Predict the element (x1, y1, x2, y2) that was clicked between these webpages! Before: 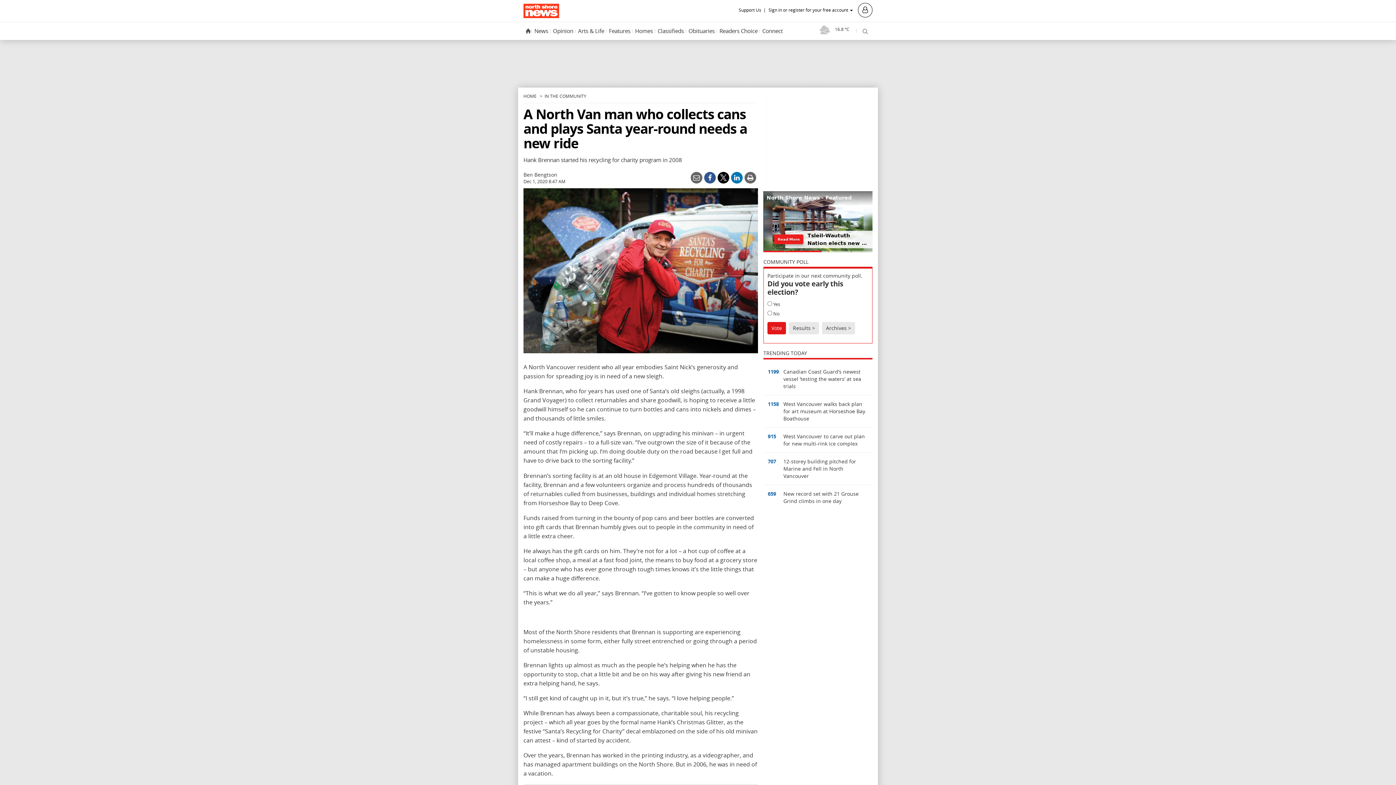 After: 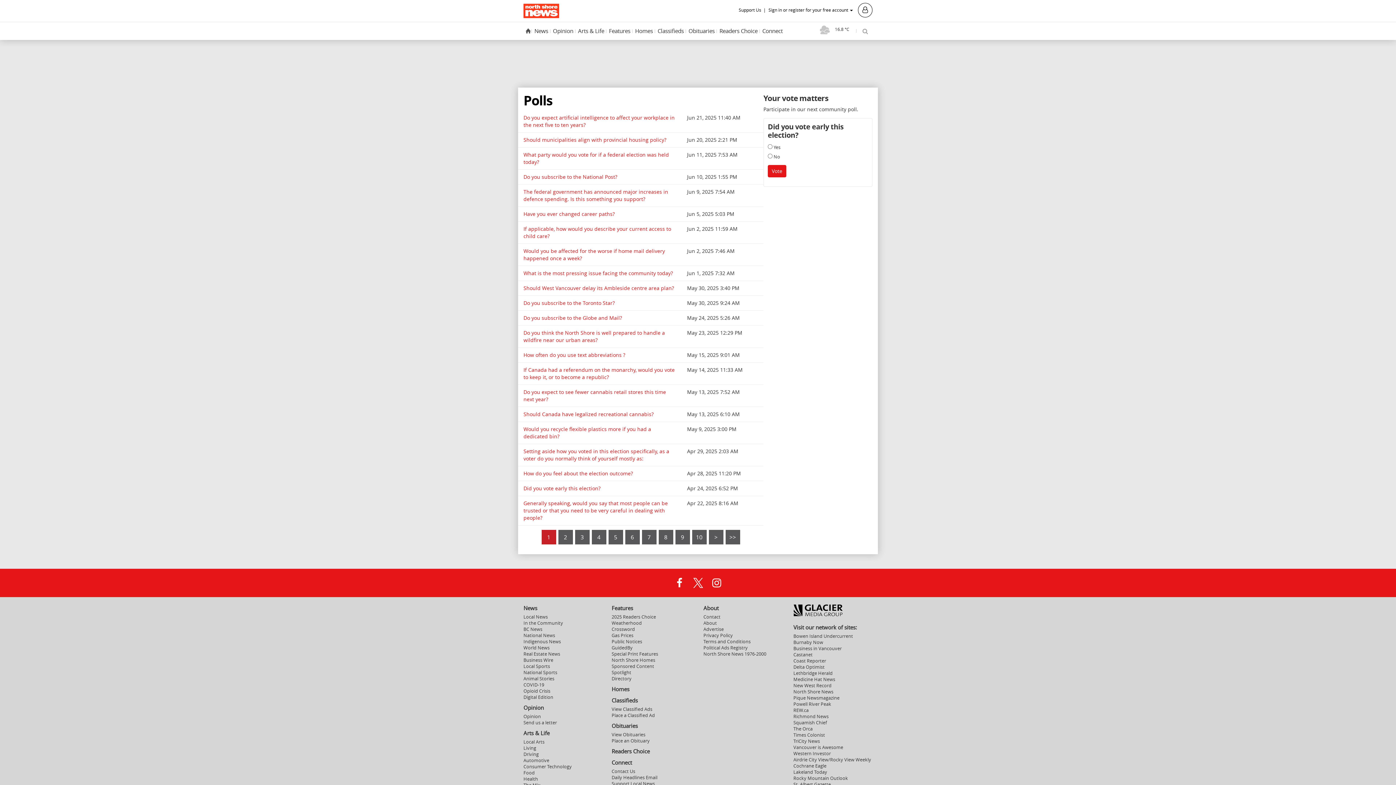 Action: bbox: (822, 322, 855, 334) label: Archives >